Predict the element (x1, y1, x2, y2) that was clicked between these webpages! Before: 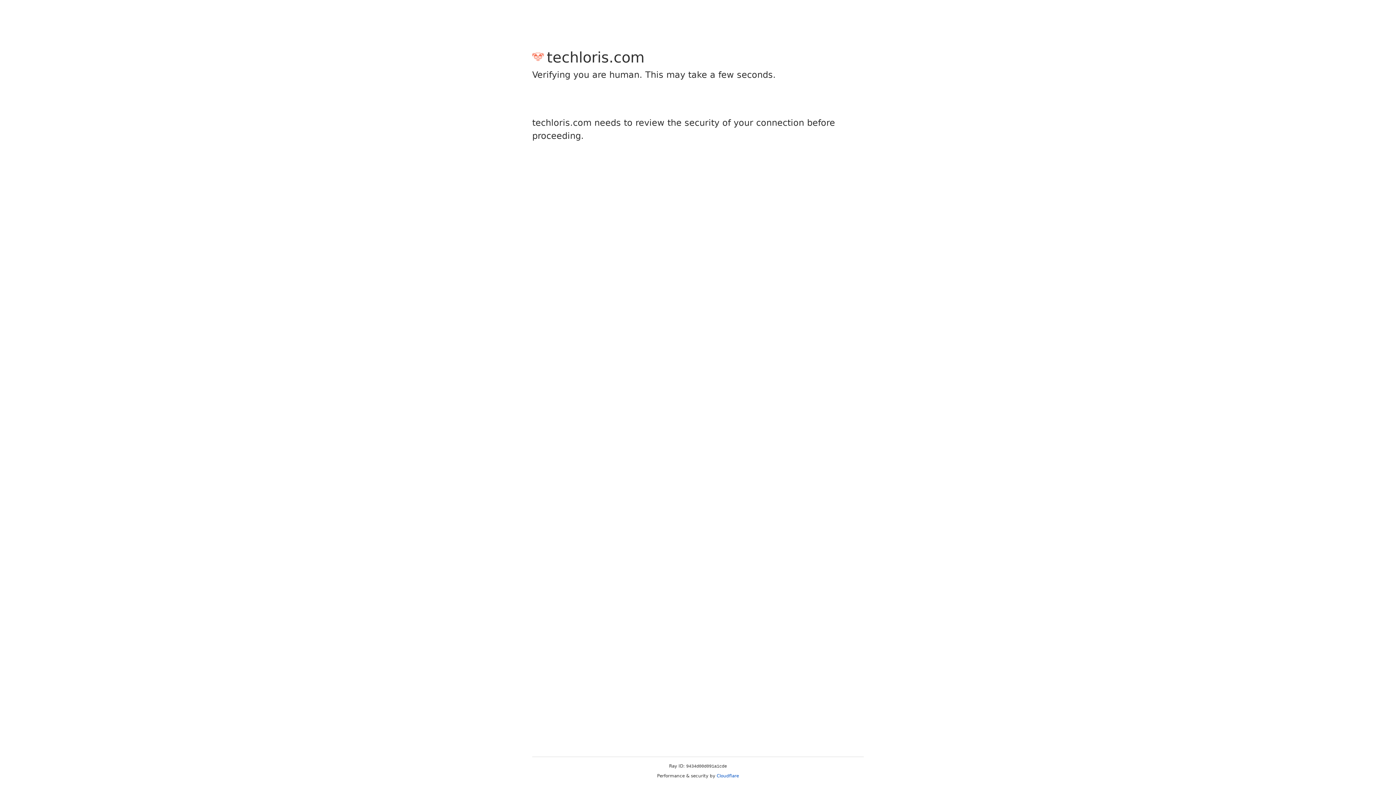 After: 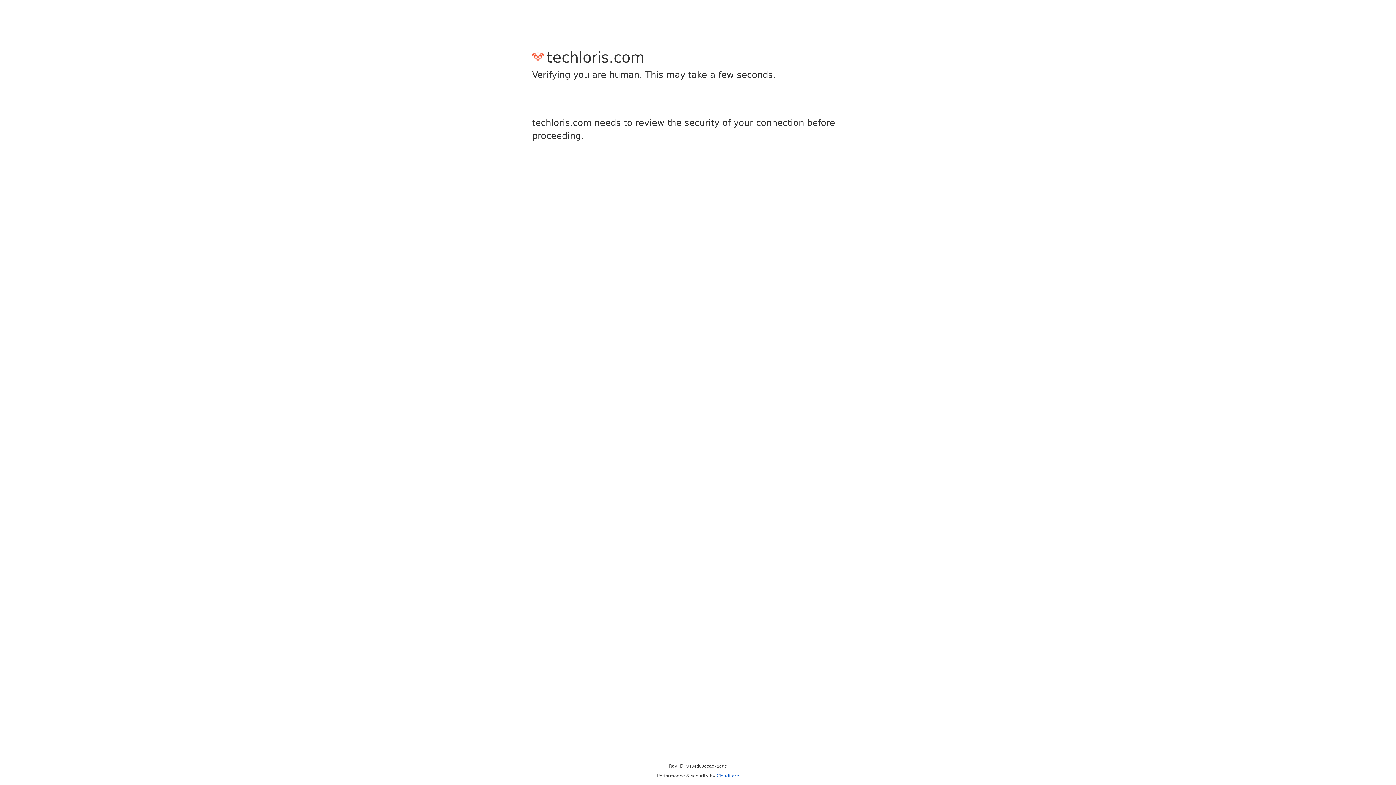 Action: label: Cloudflare bbox: (716, 773, 739, 778)